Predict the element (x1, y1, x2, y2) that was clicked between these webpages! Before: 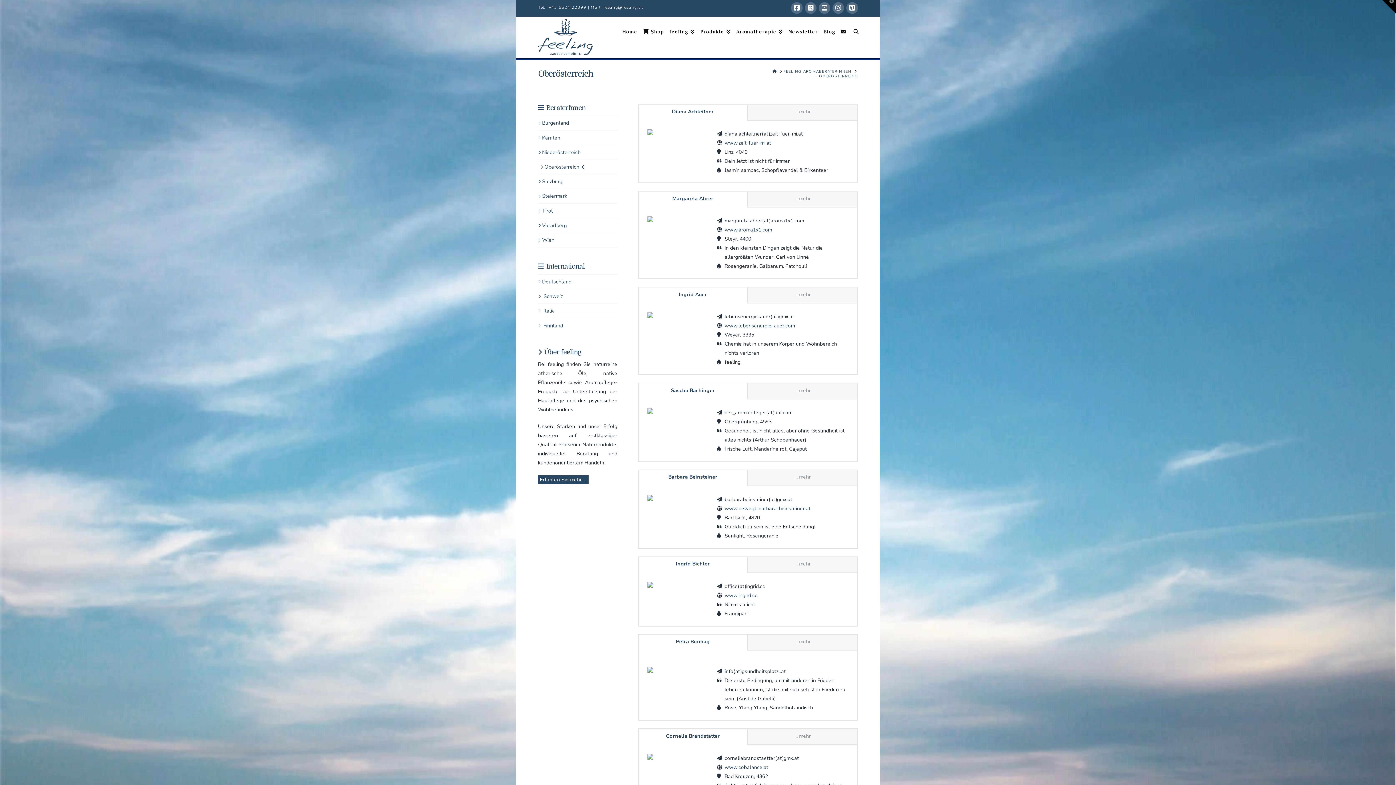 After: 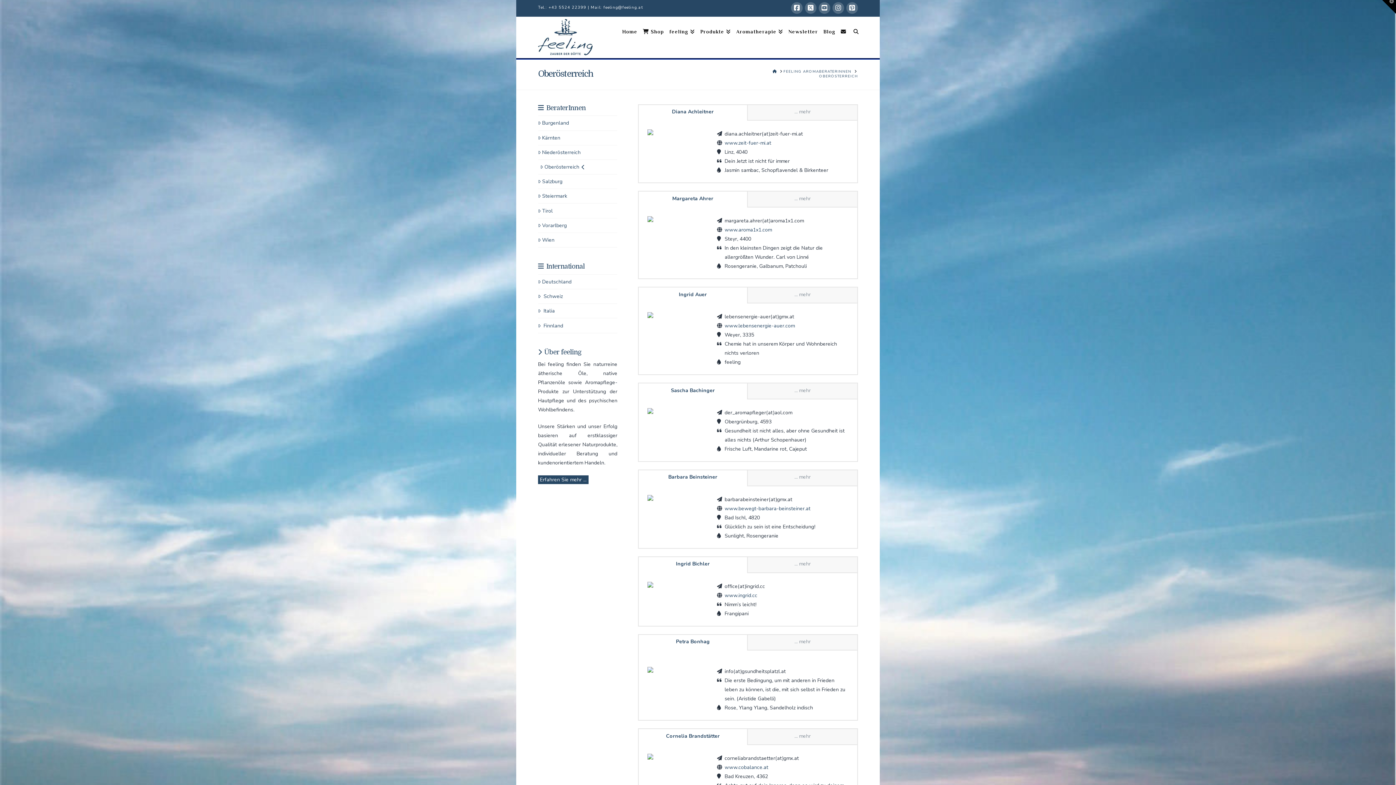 Action: bbox: (638, 104, 747, 120) label: Diana Achleitner